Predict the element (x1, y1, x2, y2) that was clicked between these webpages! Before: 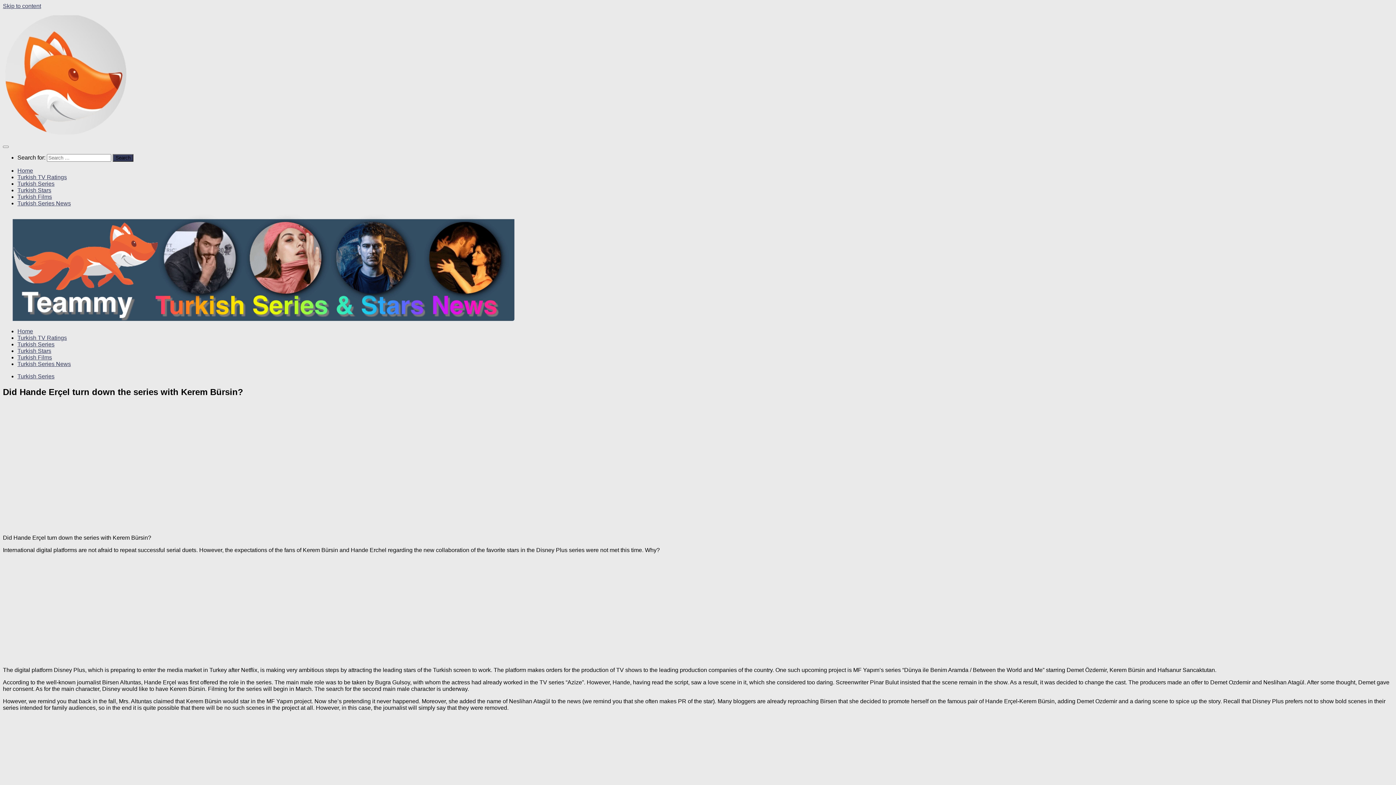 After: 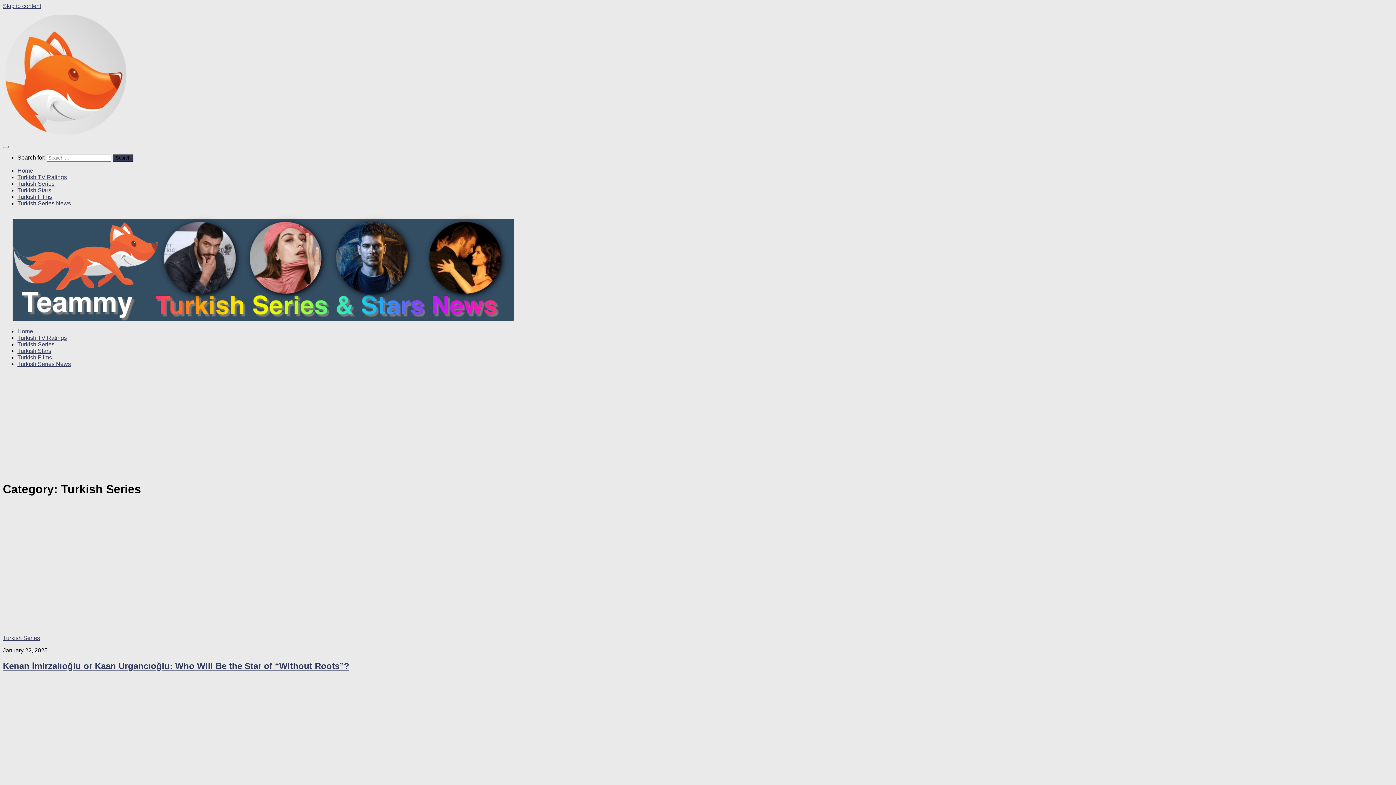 Action: label: Turkish Series bbox: (17, 341, 54, 347)